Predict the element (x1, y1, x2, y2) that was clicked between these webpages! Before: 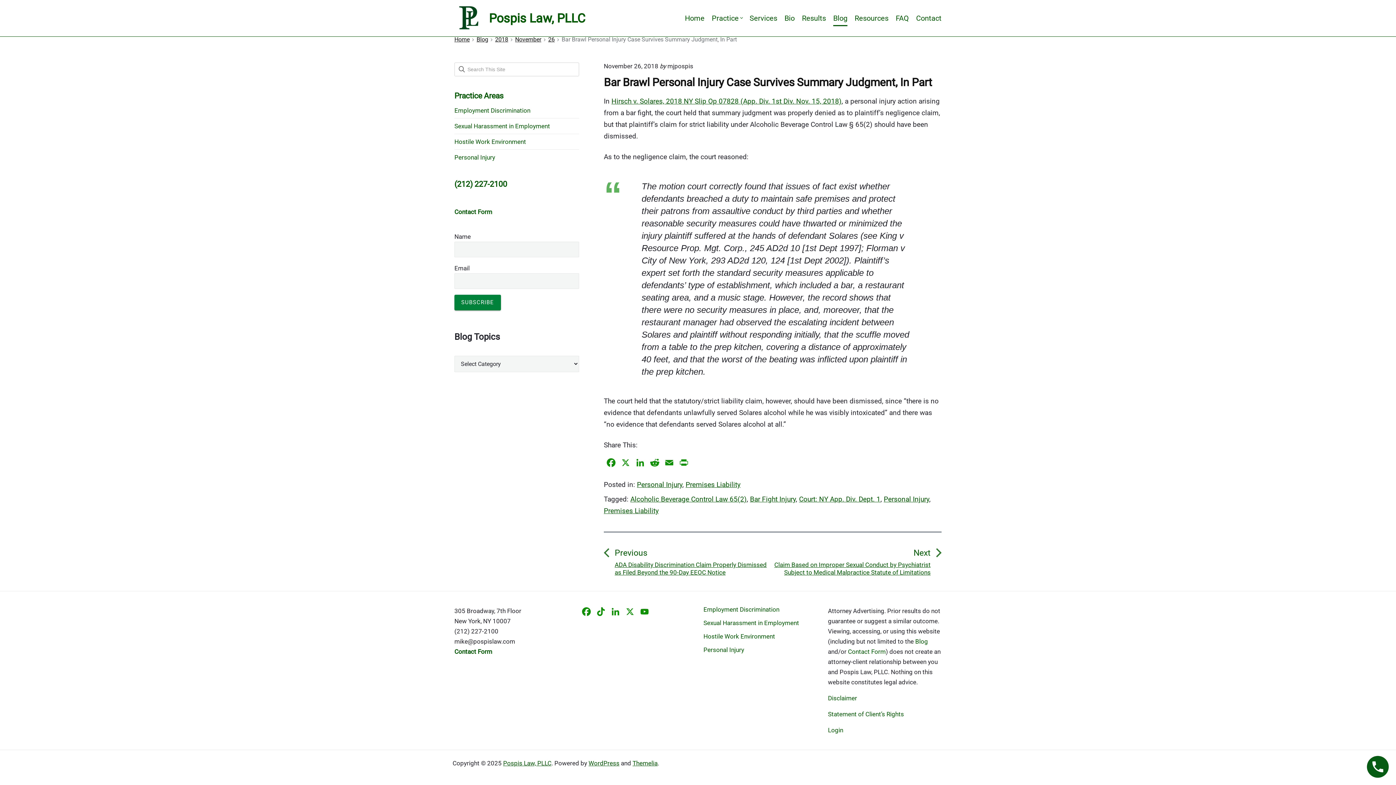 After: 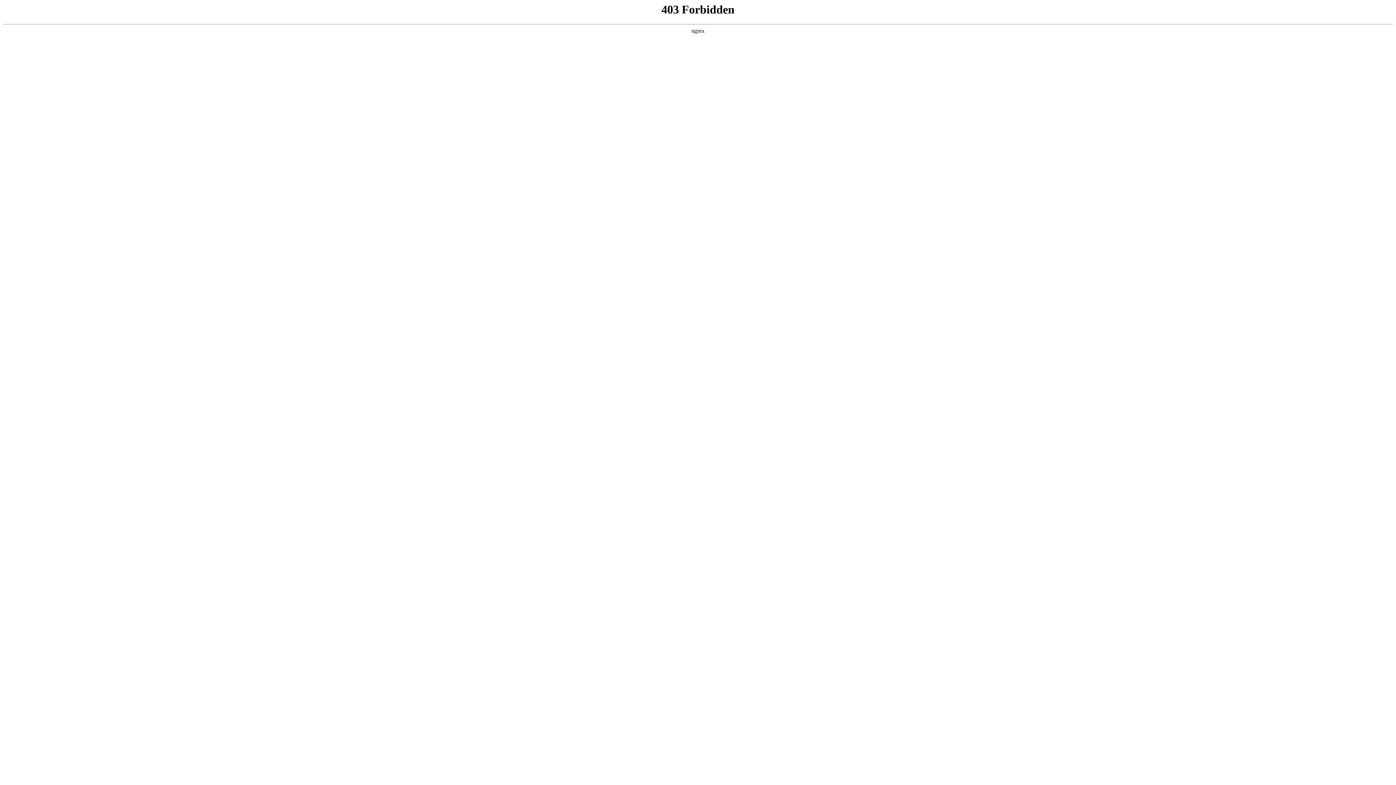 Action: bbox: (588, 760, 619, 767) label: WordPress